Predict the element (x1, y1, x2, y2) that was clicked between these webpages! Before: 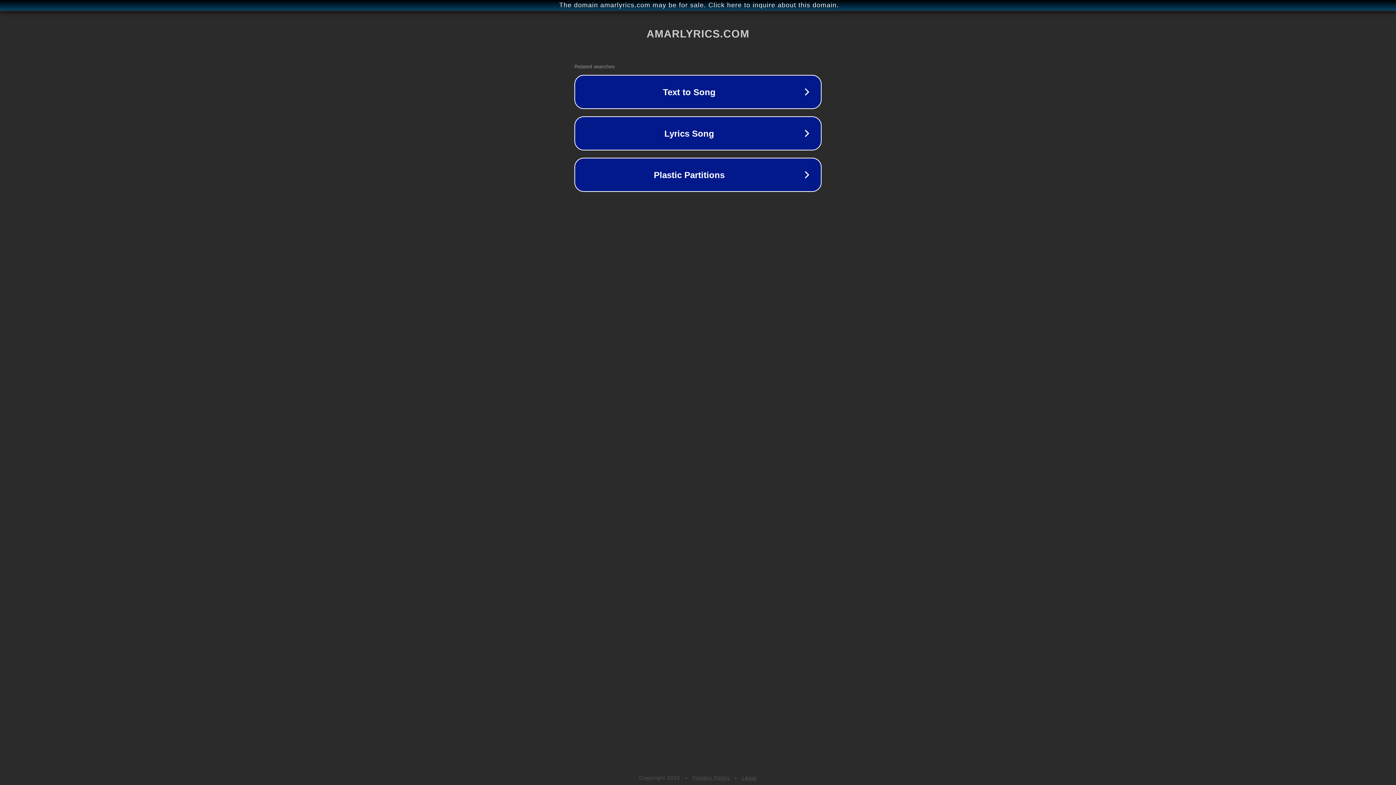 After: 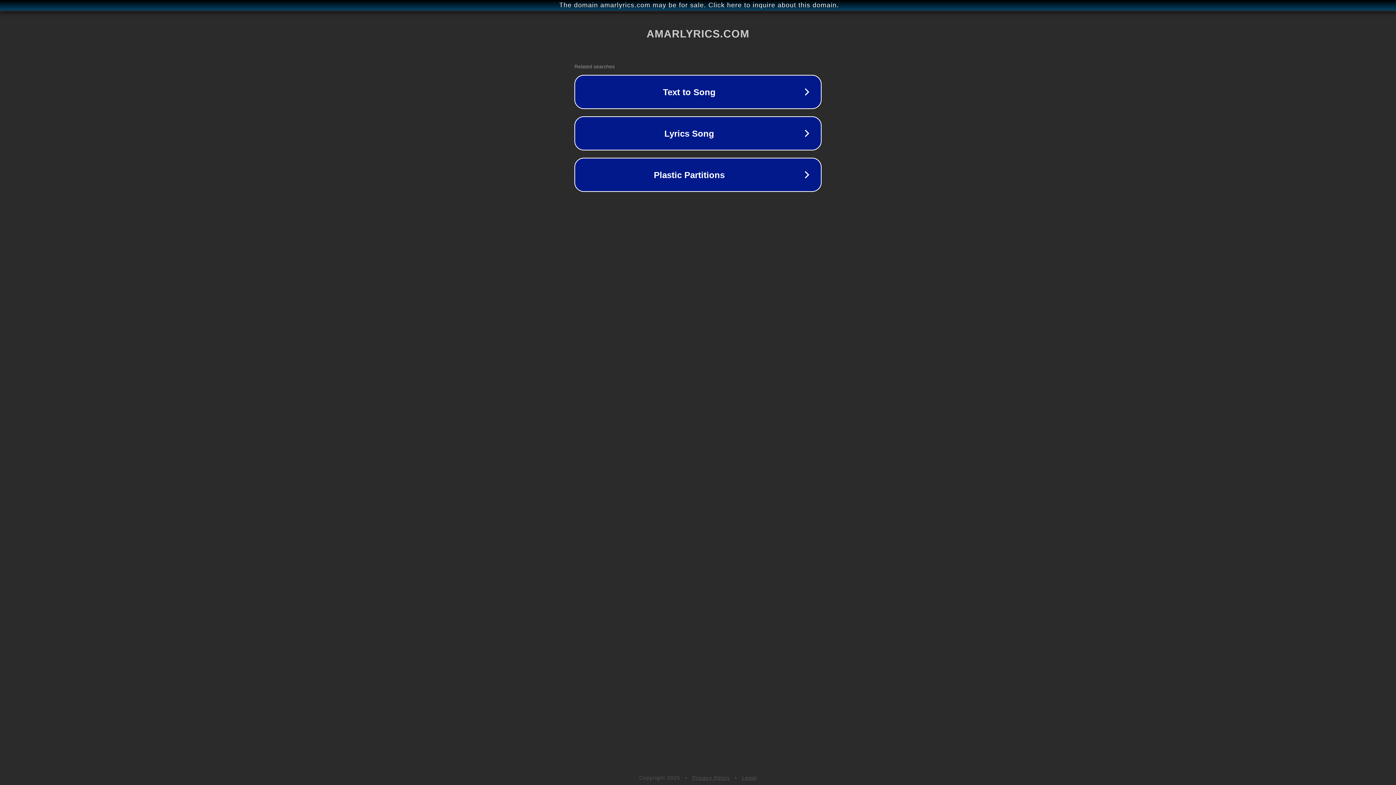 Action: bbox: (742, 775, 757, 781) label: Legal